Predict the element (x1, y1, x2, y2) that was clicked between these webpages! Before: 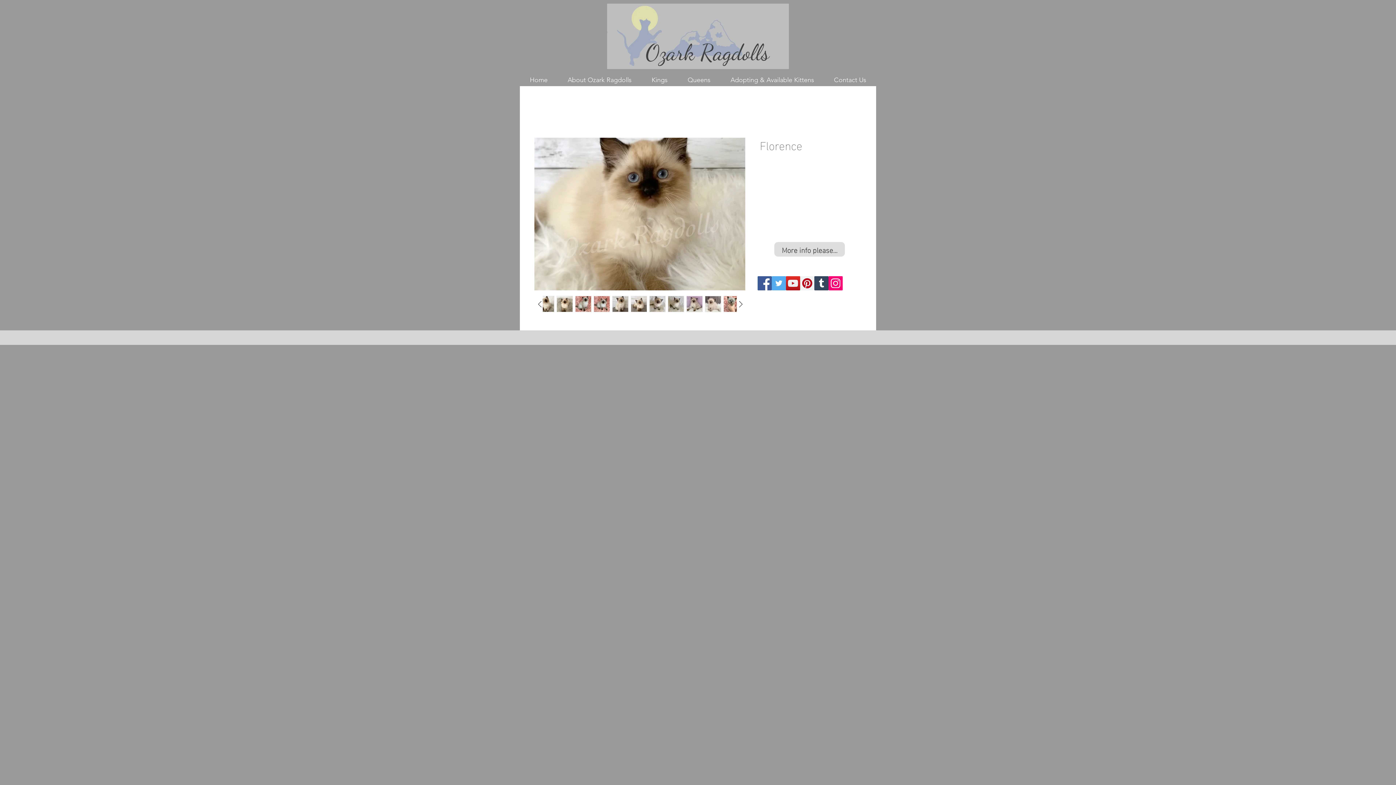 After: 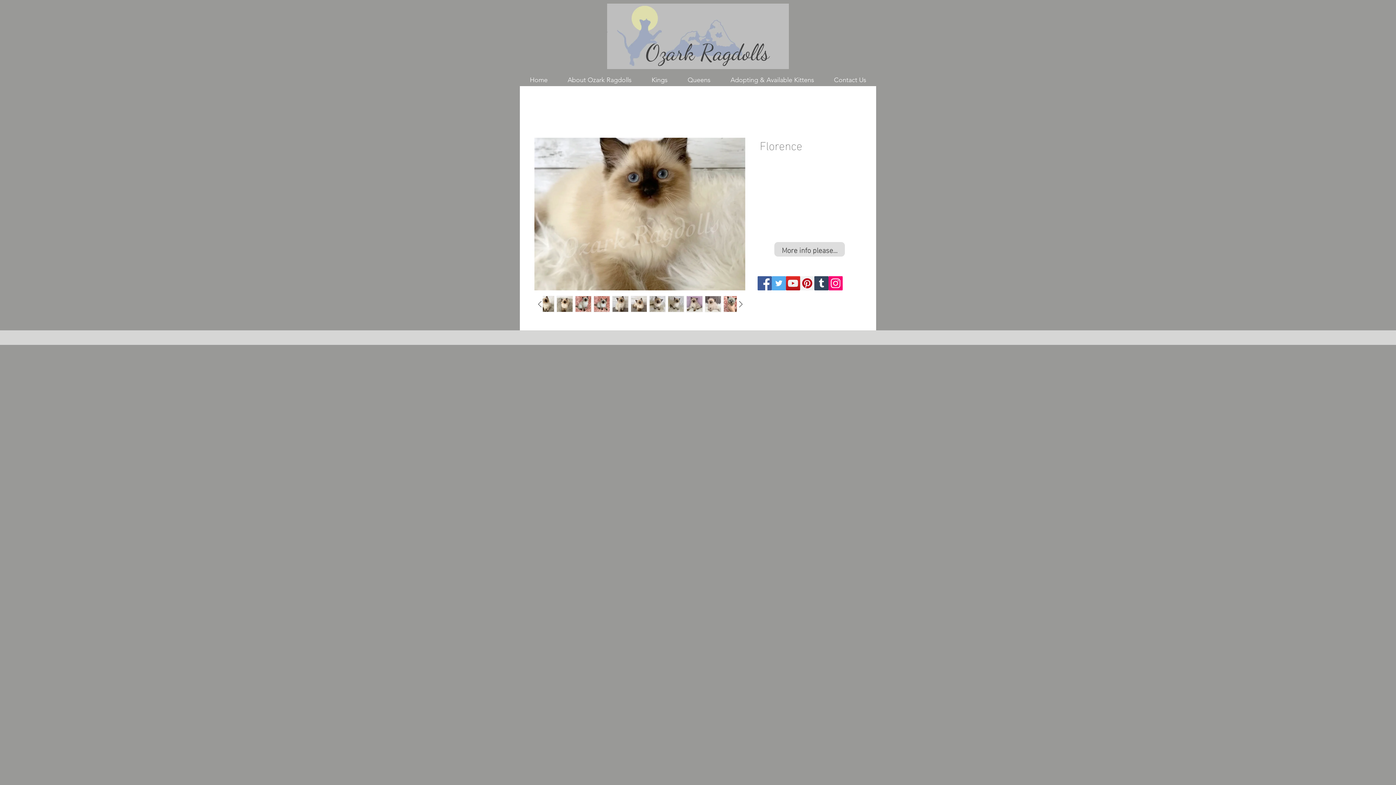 Action: bbox: (667, 296, 684, 312)